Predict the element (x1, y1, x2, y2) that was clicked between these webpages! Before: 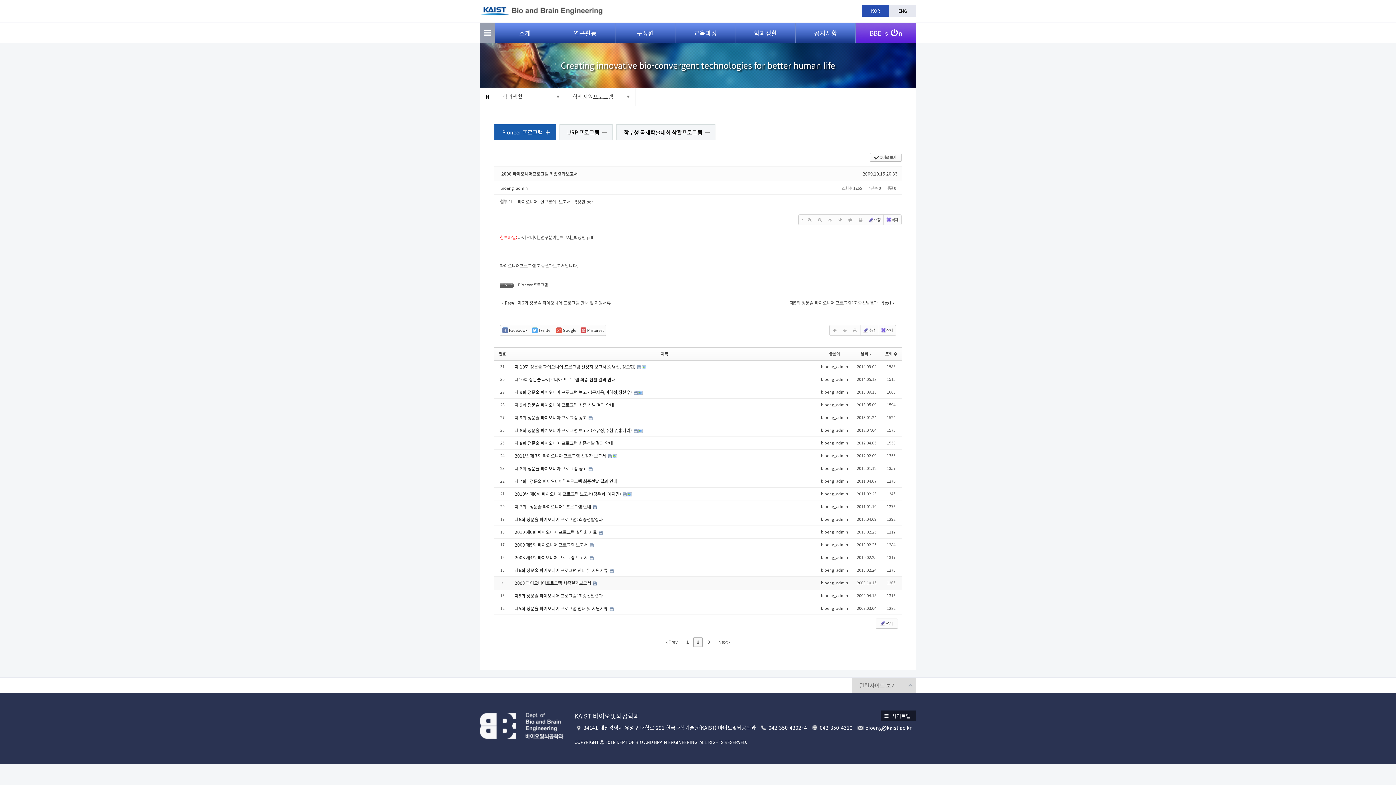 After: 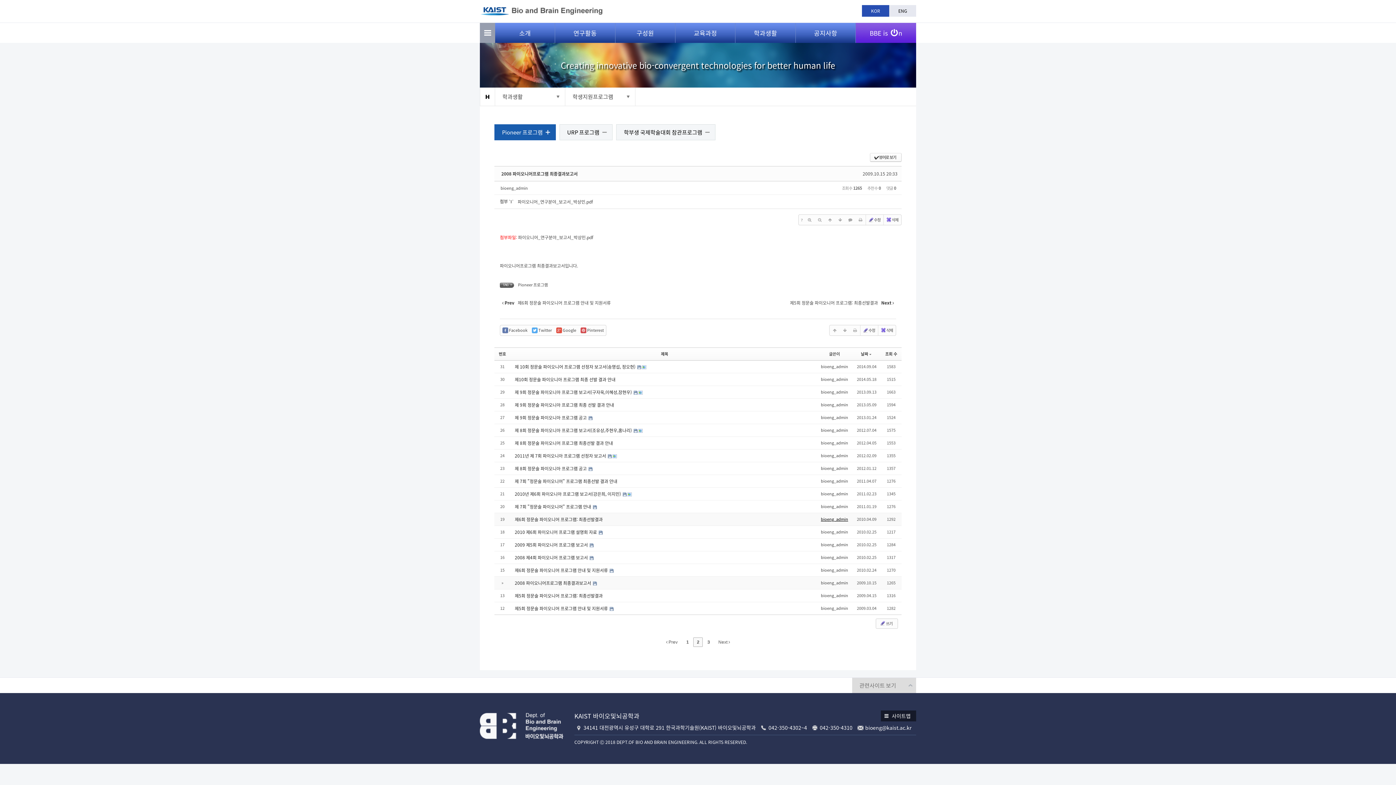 Action: bbox: (821, 516, 848, 522) label: bioeng_admin